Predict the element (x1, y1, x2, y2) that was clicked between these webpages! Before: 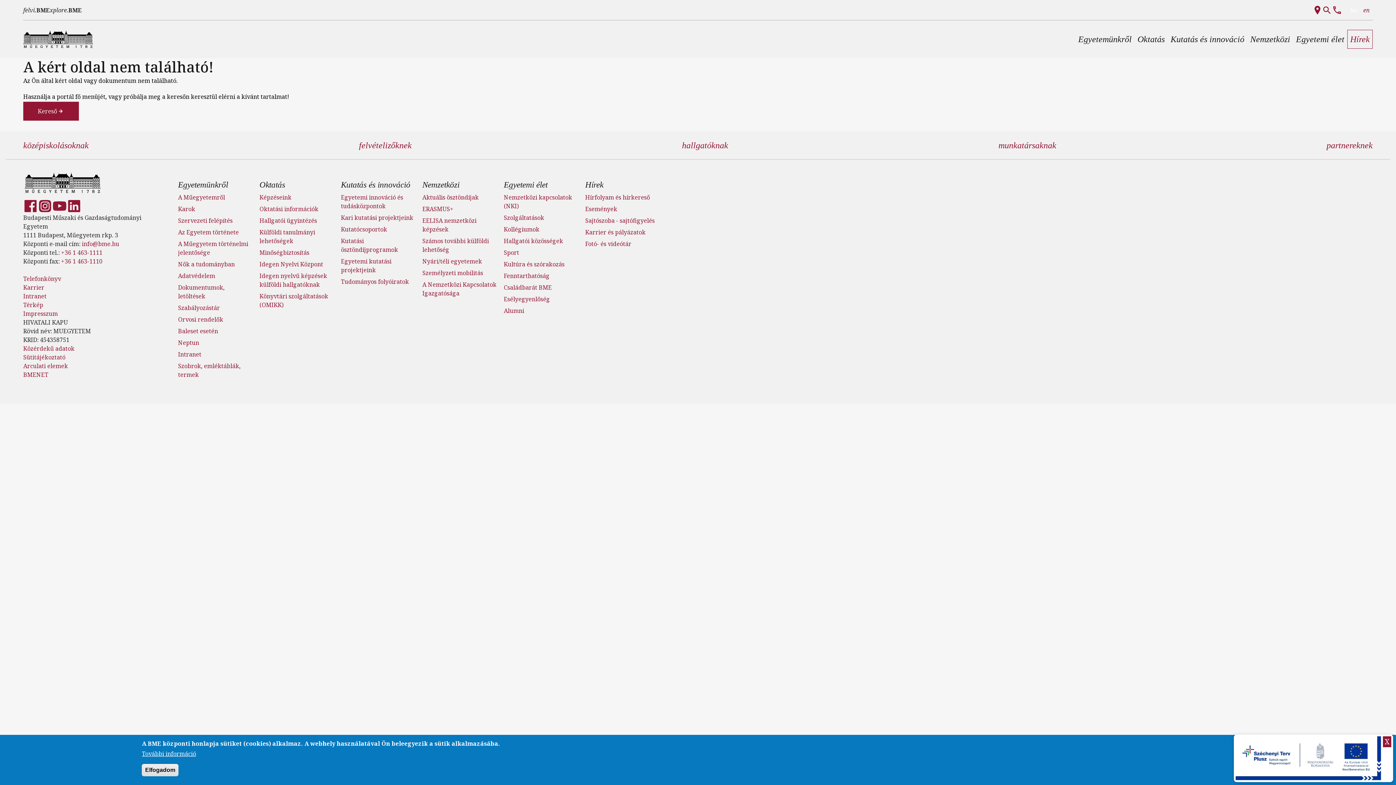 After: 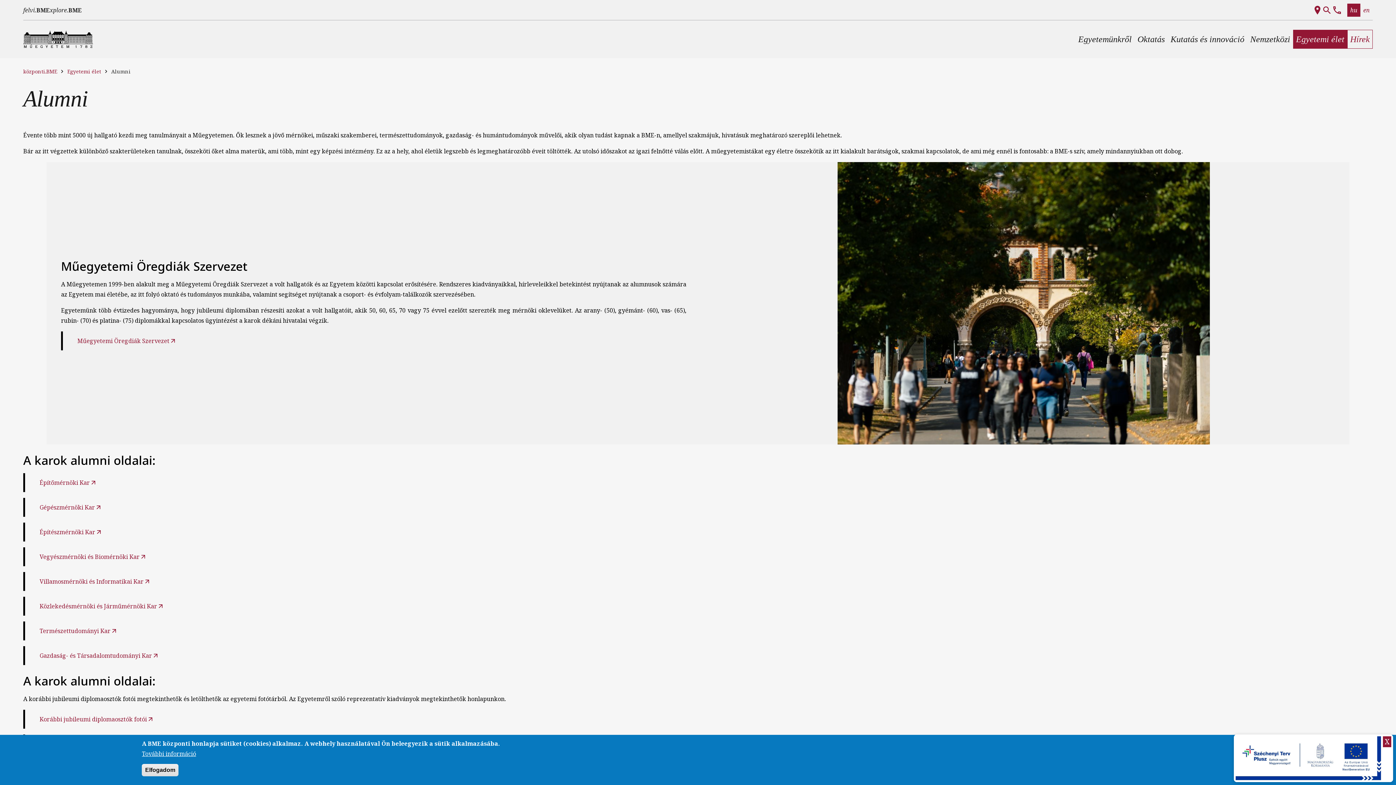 Action: label: Alumni bbox: (503, 306, 524, 314)